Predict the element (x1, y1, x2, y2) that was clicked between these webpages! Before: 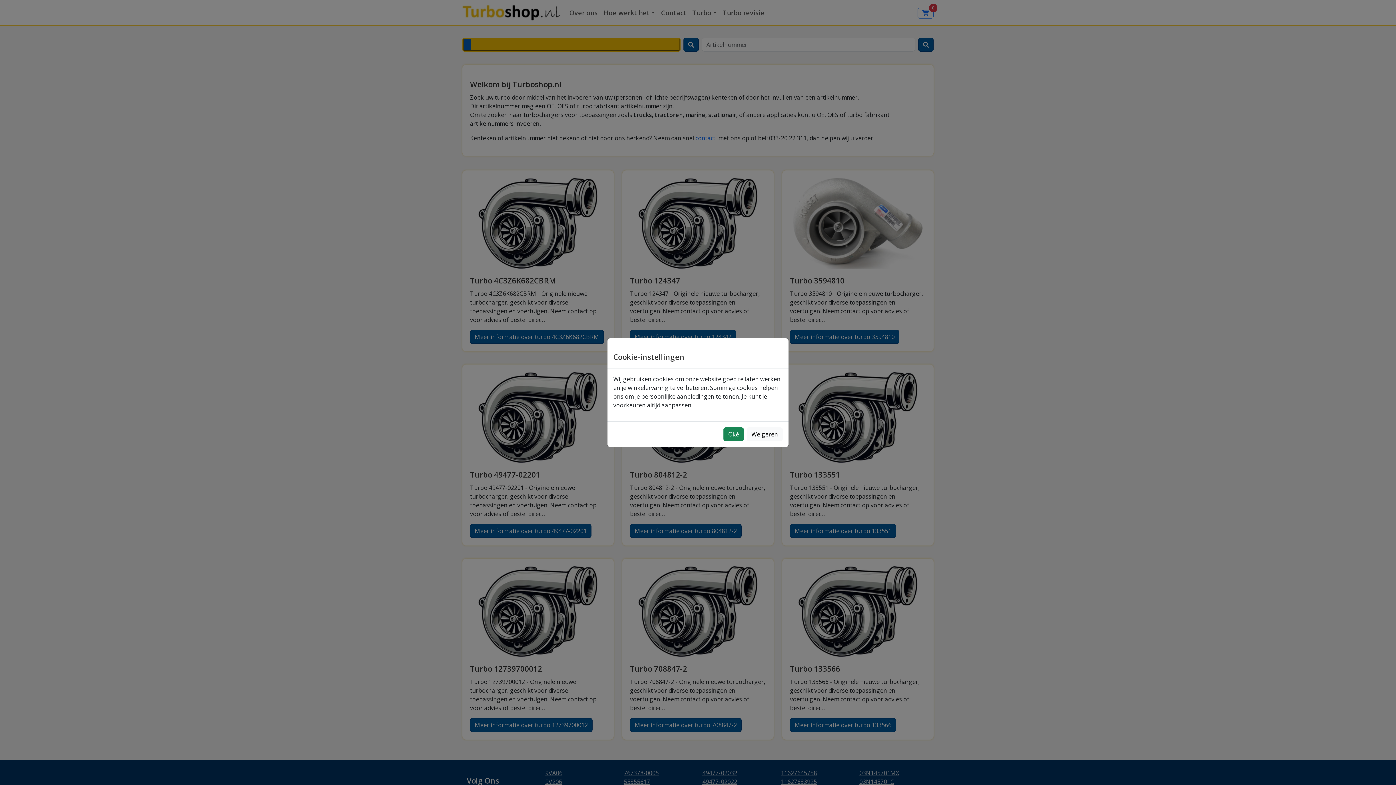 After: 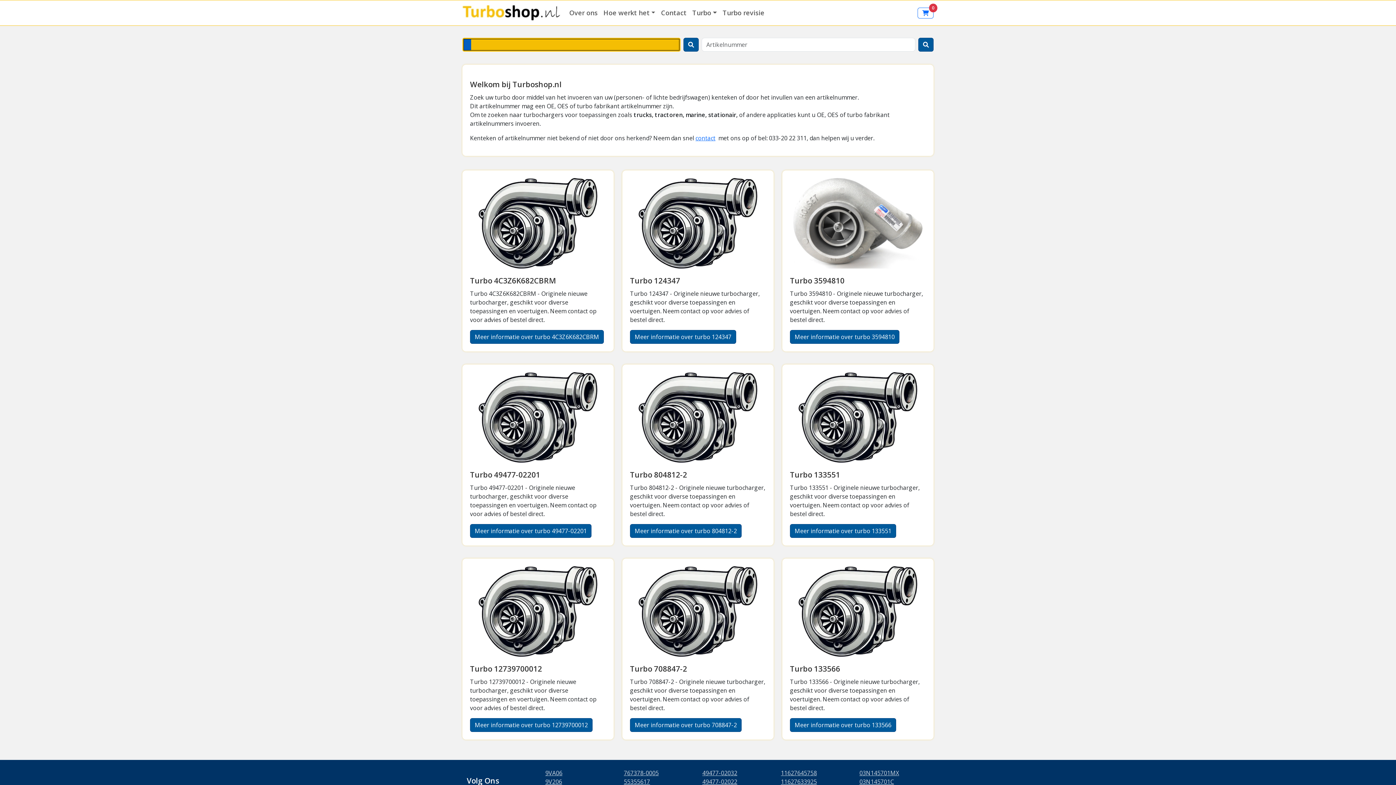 Action: label: Weigeren bbox: (746, 427, 782, 441)